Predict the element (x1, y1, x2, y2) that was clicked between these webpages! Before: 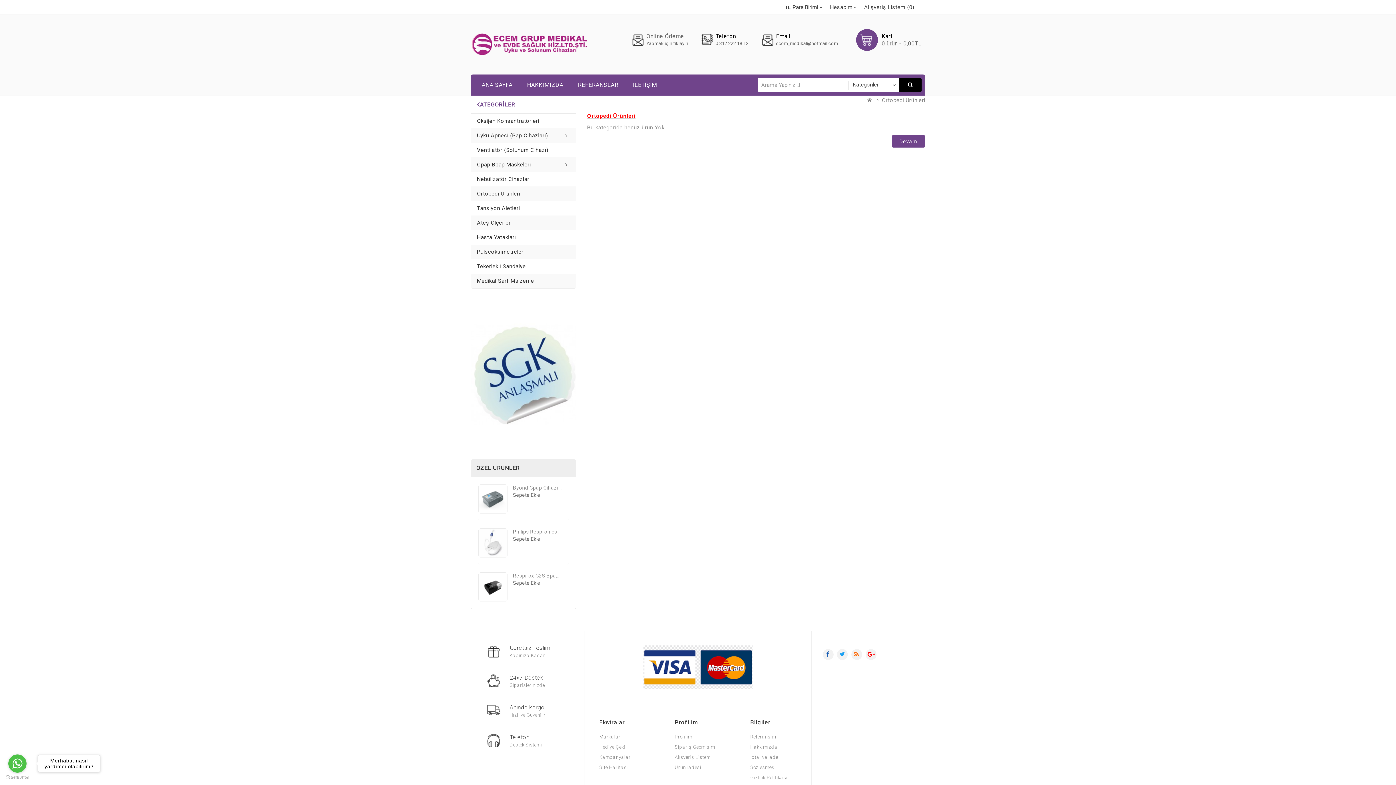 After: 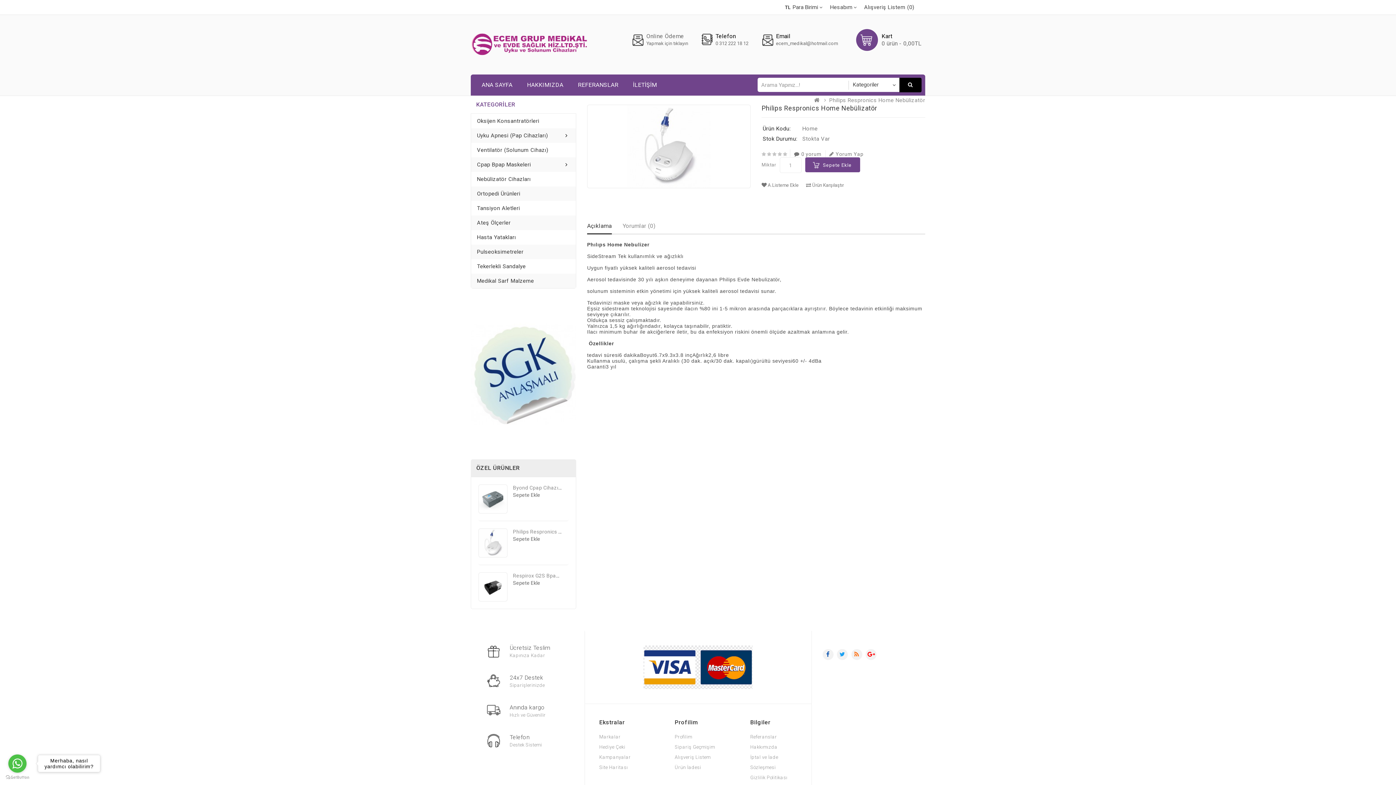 Action: bbox: (513, 529, 602, 534) label: Philips Respronics Home Nebülizatör